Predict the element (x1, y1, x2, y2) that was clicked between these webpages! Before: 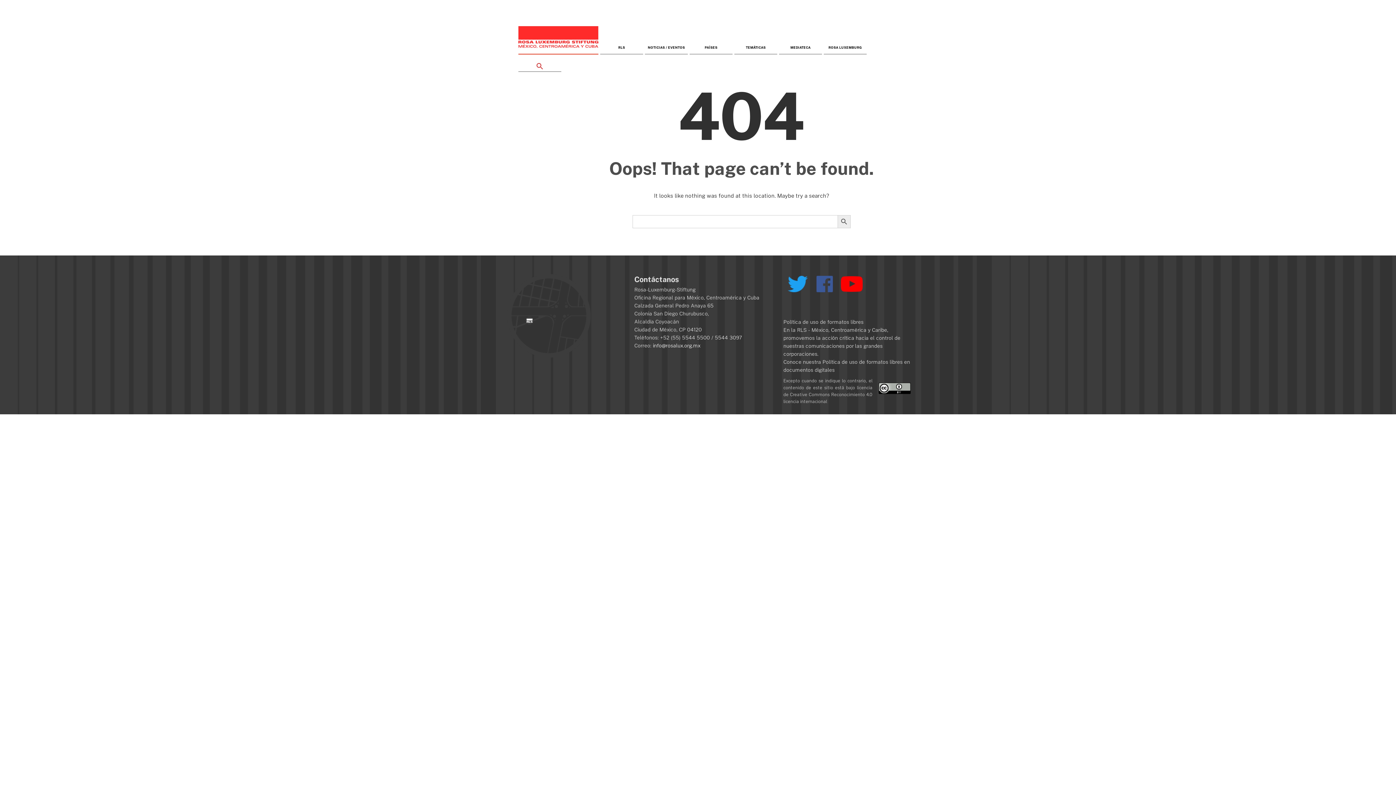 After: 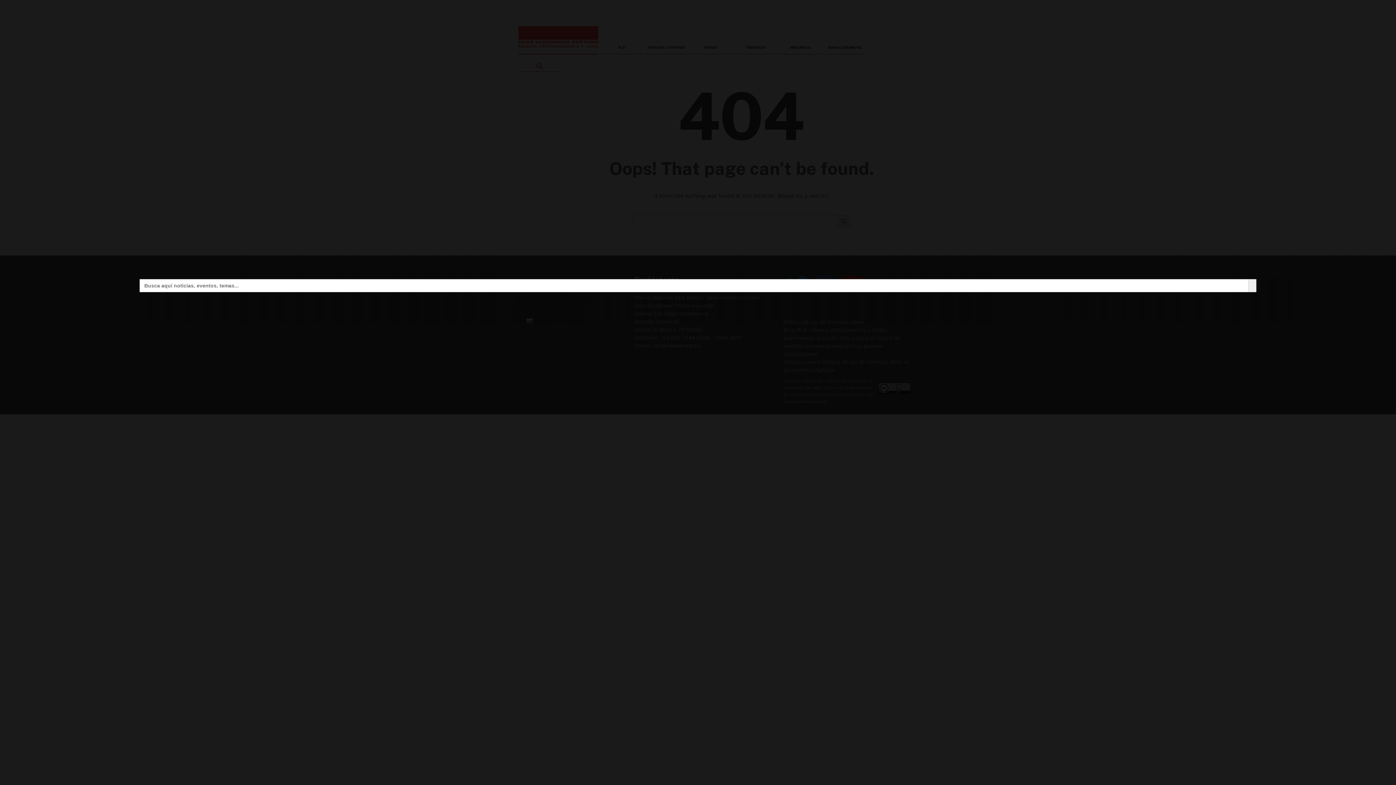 Action: bbox: (518, 54, 561, 72) label: Search Icon Link